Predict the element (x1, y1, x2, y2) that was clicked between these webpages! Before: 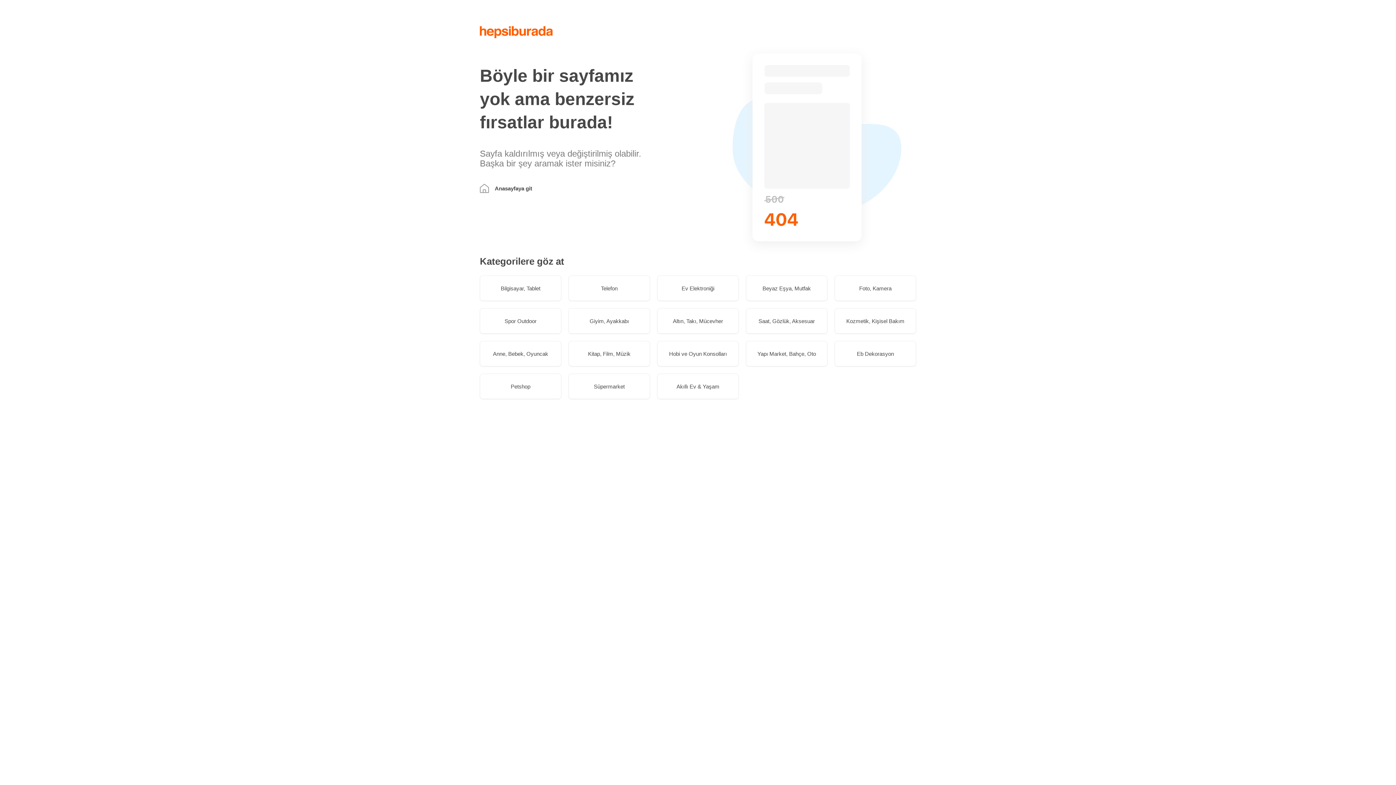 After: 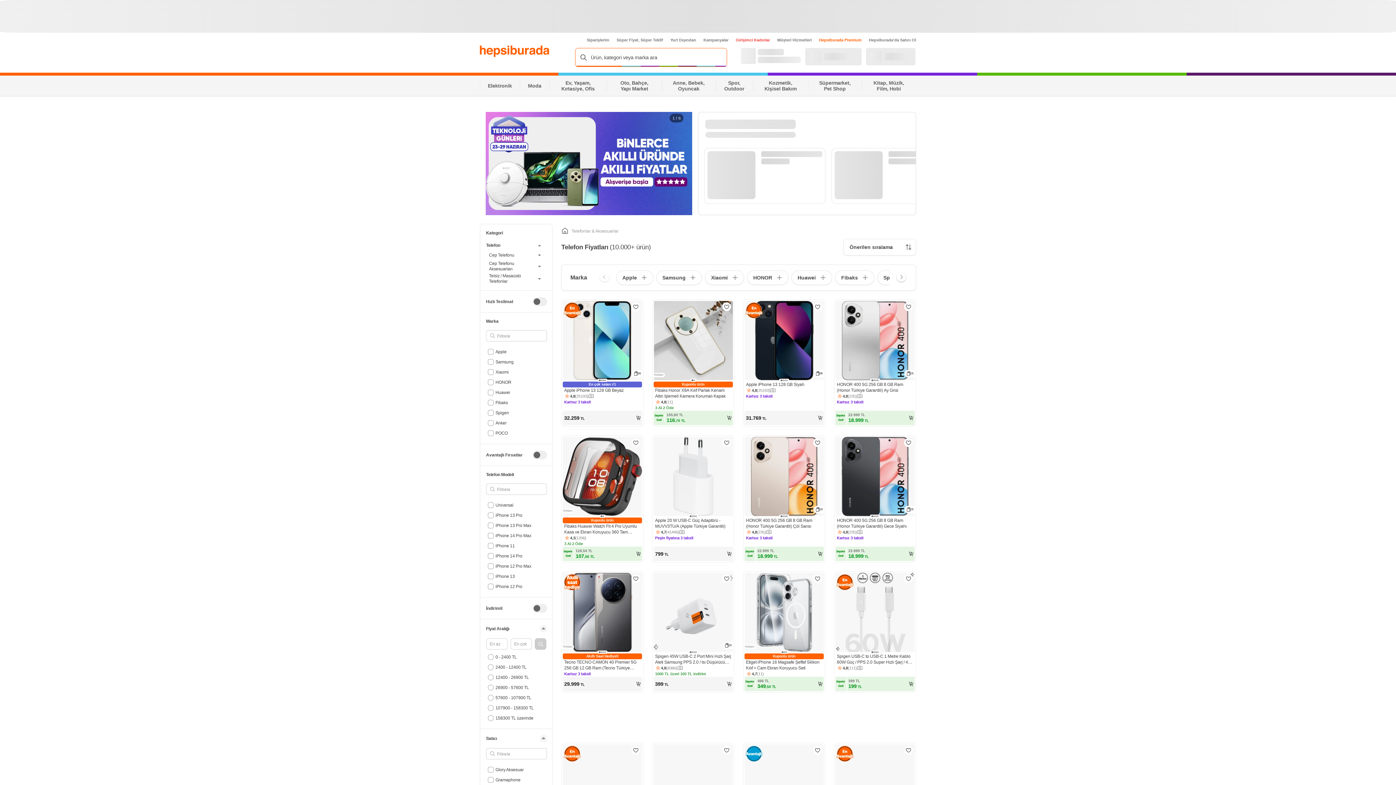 Action: bbox: (568, 275, 650, 301) label: Telefon